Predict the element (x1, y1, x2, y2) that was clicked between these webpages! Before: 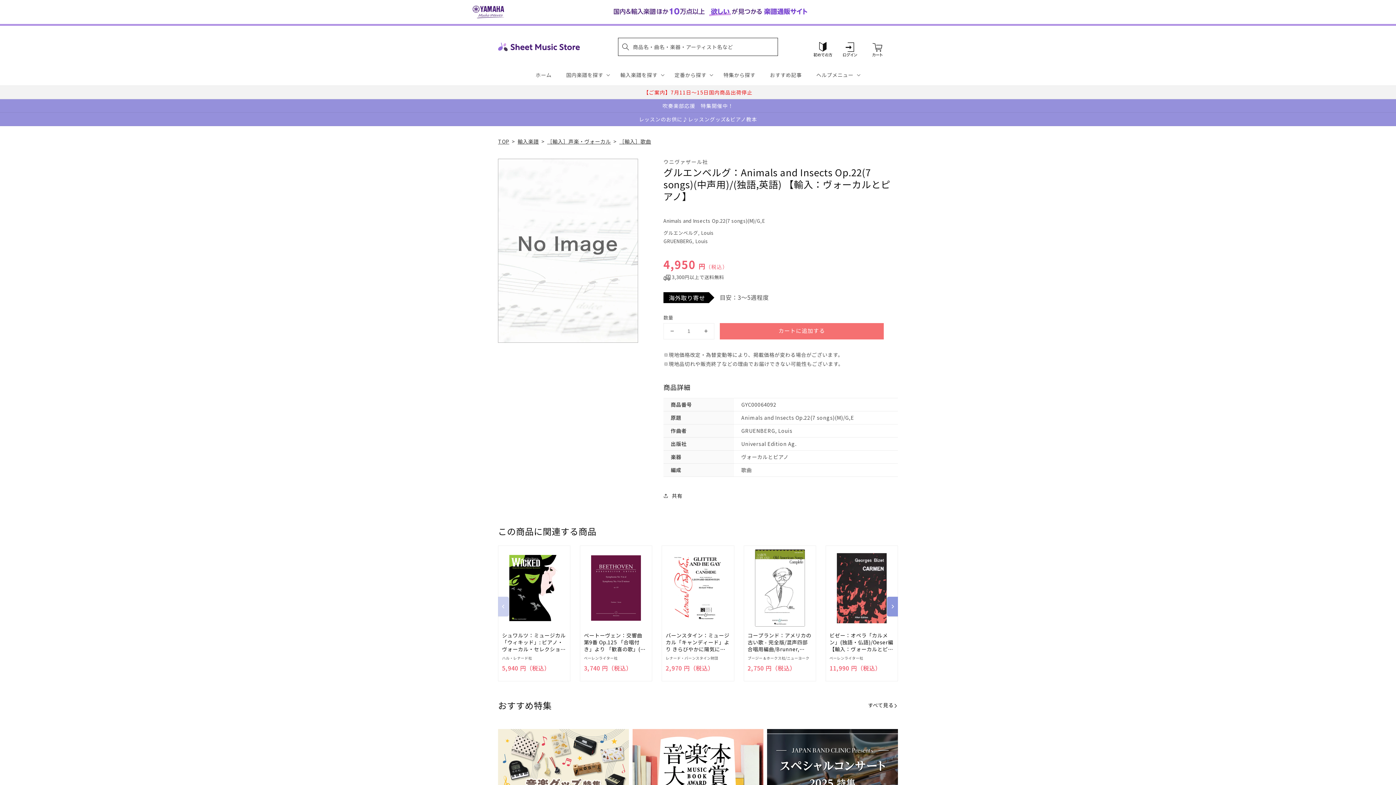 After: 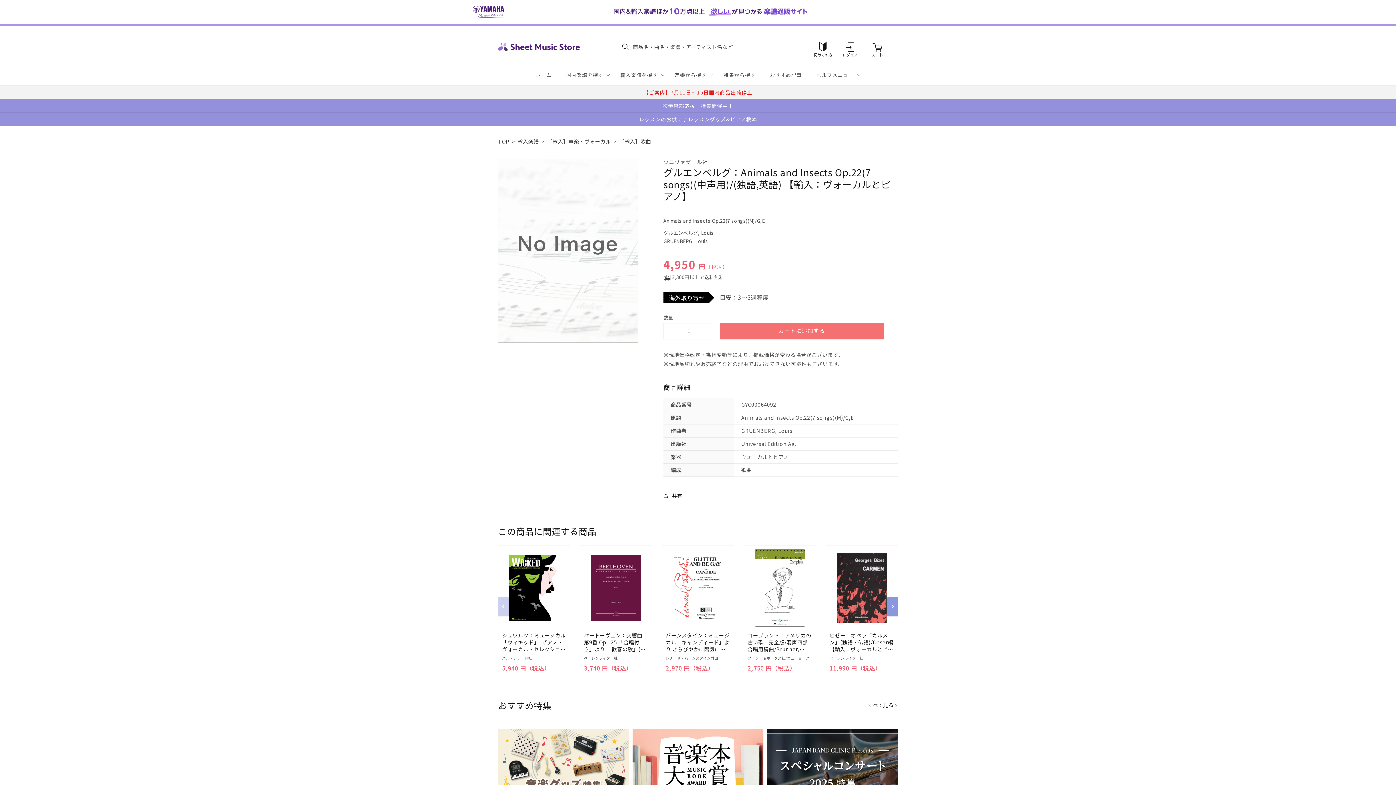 Action: label: グルエンベルグ：Animals and Insects Op.22(7 songs)(中声用)/(独語,英語) 【輸入：ヴォーカルとピアノ】の数量を減らす bbox: (664, 323, 680, 339)